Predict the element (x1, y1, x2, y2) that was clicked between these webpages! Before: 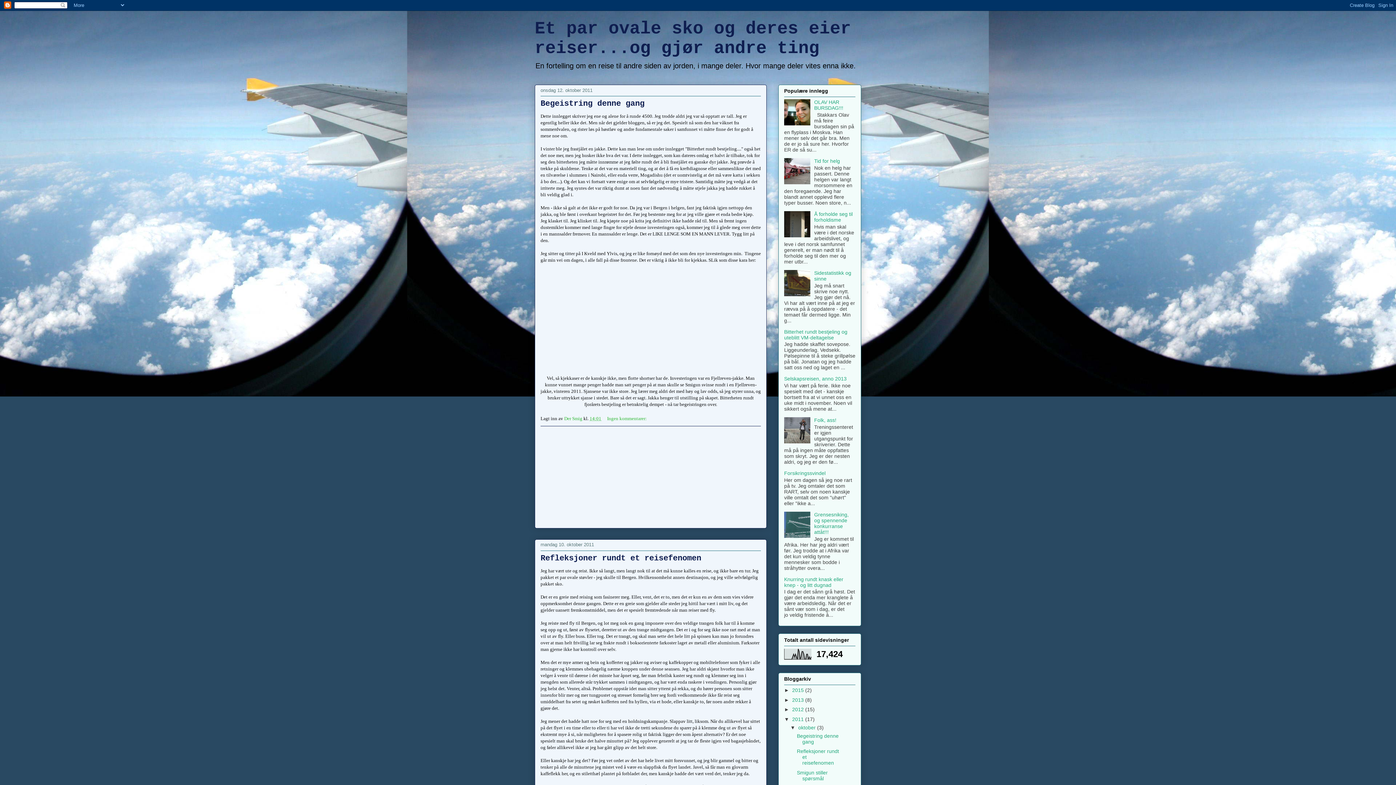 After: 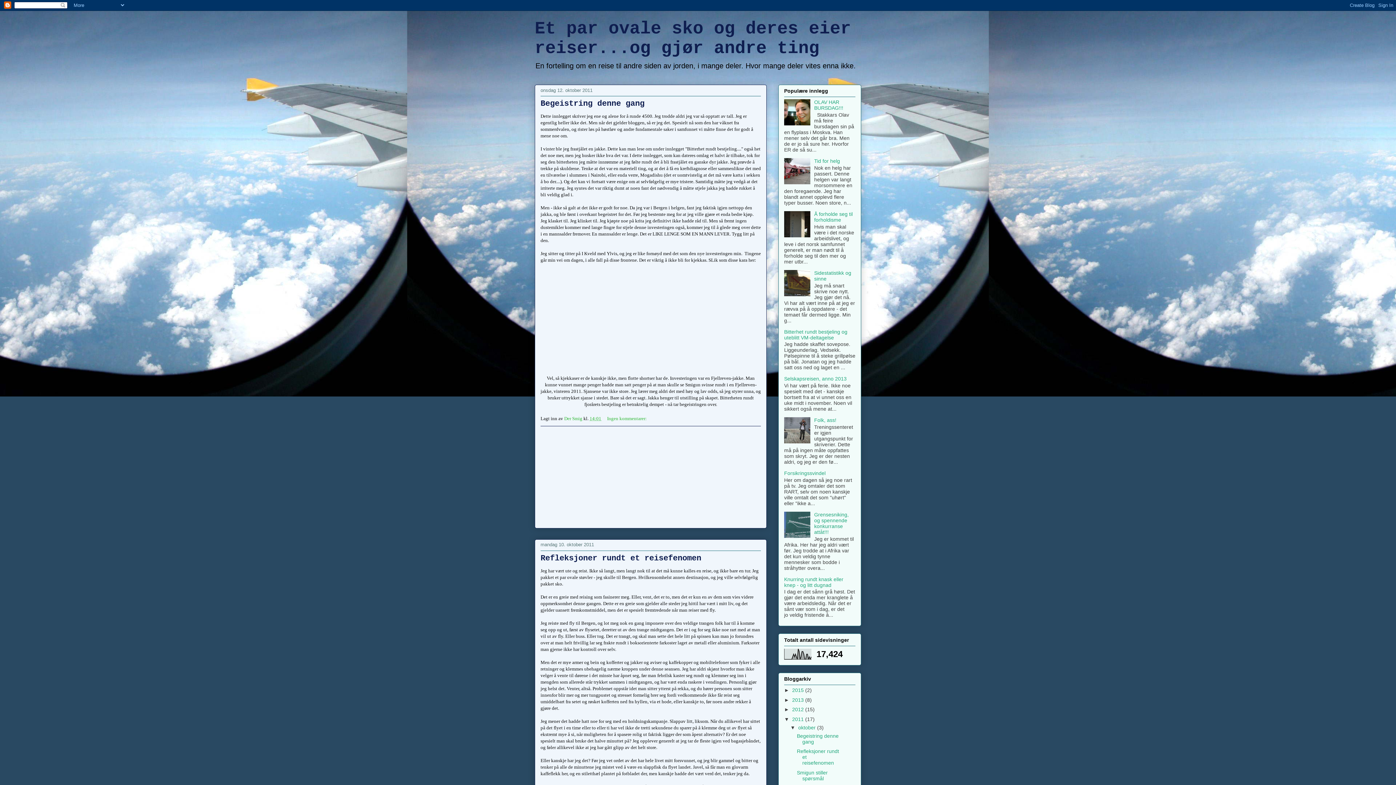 Action: bbox: (784, 179, 812, 185)